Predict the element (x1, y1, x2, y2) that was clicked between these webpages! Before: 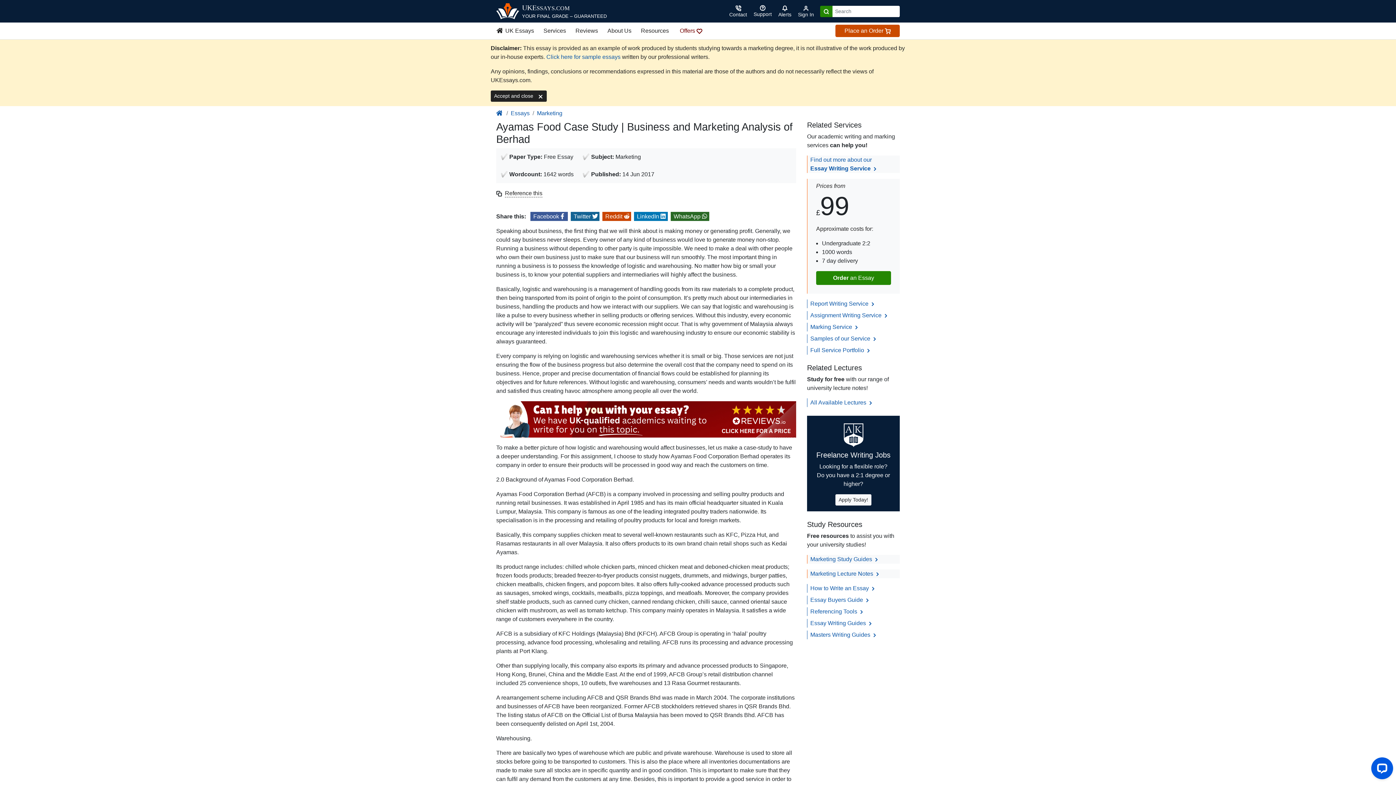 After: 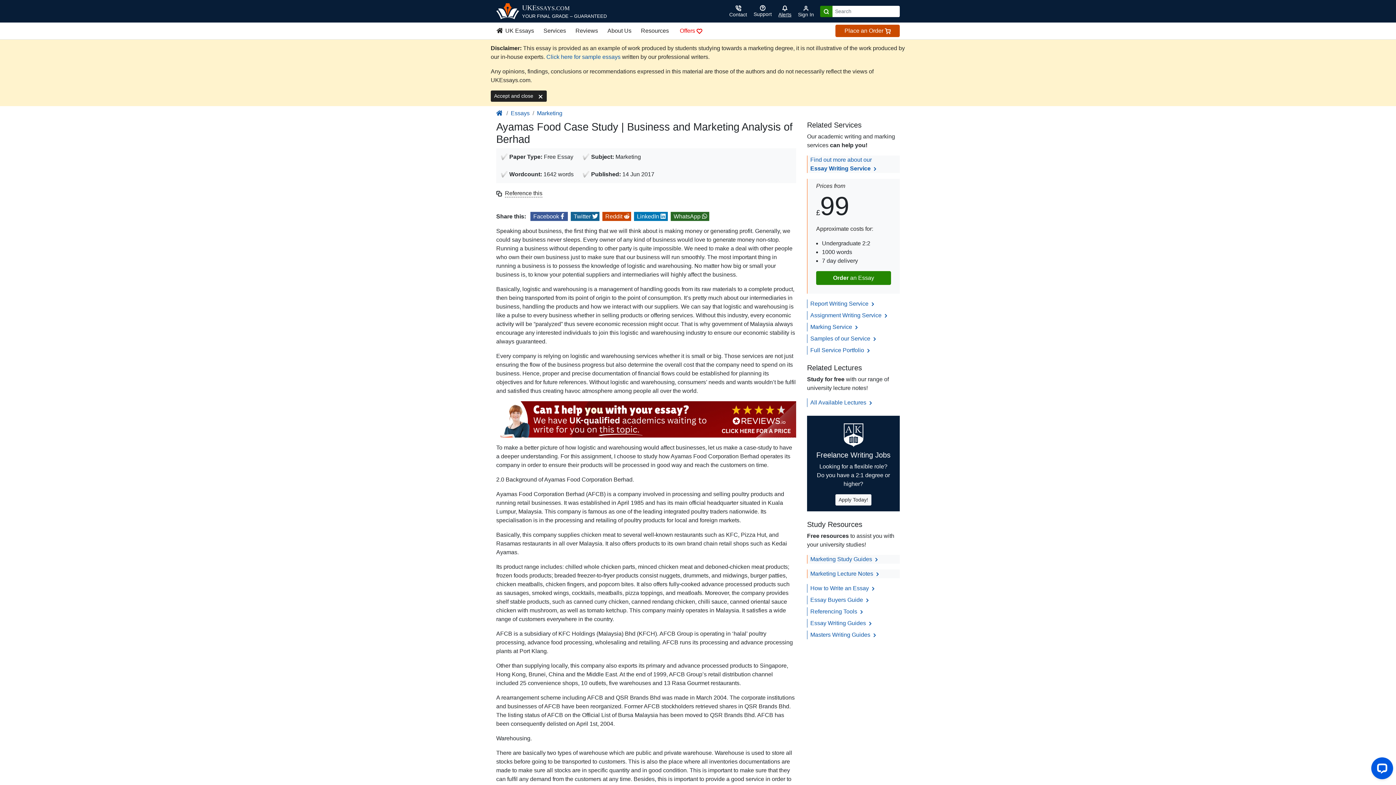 Action: label: Notifications bbox: (775, 2, 794, 19)